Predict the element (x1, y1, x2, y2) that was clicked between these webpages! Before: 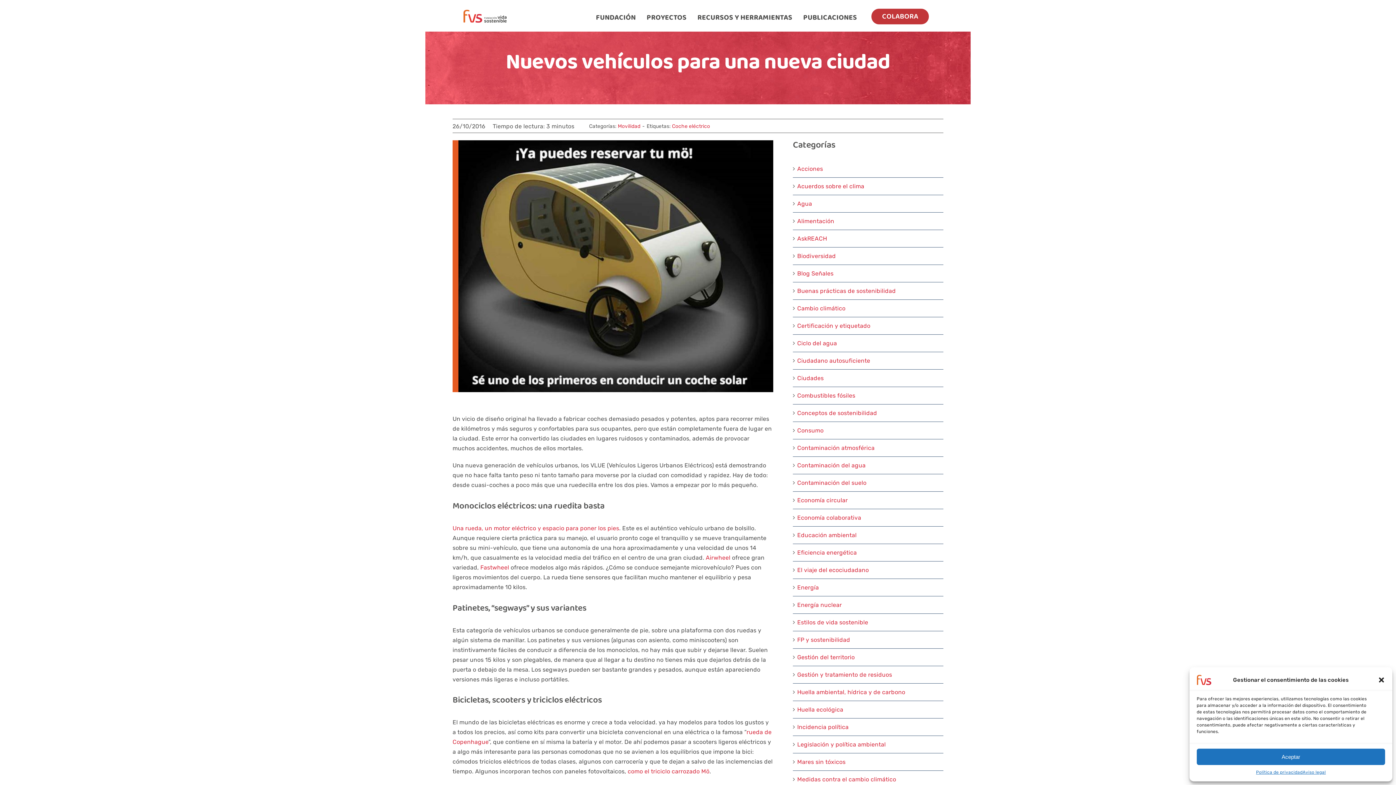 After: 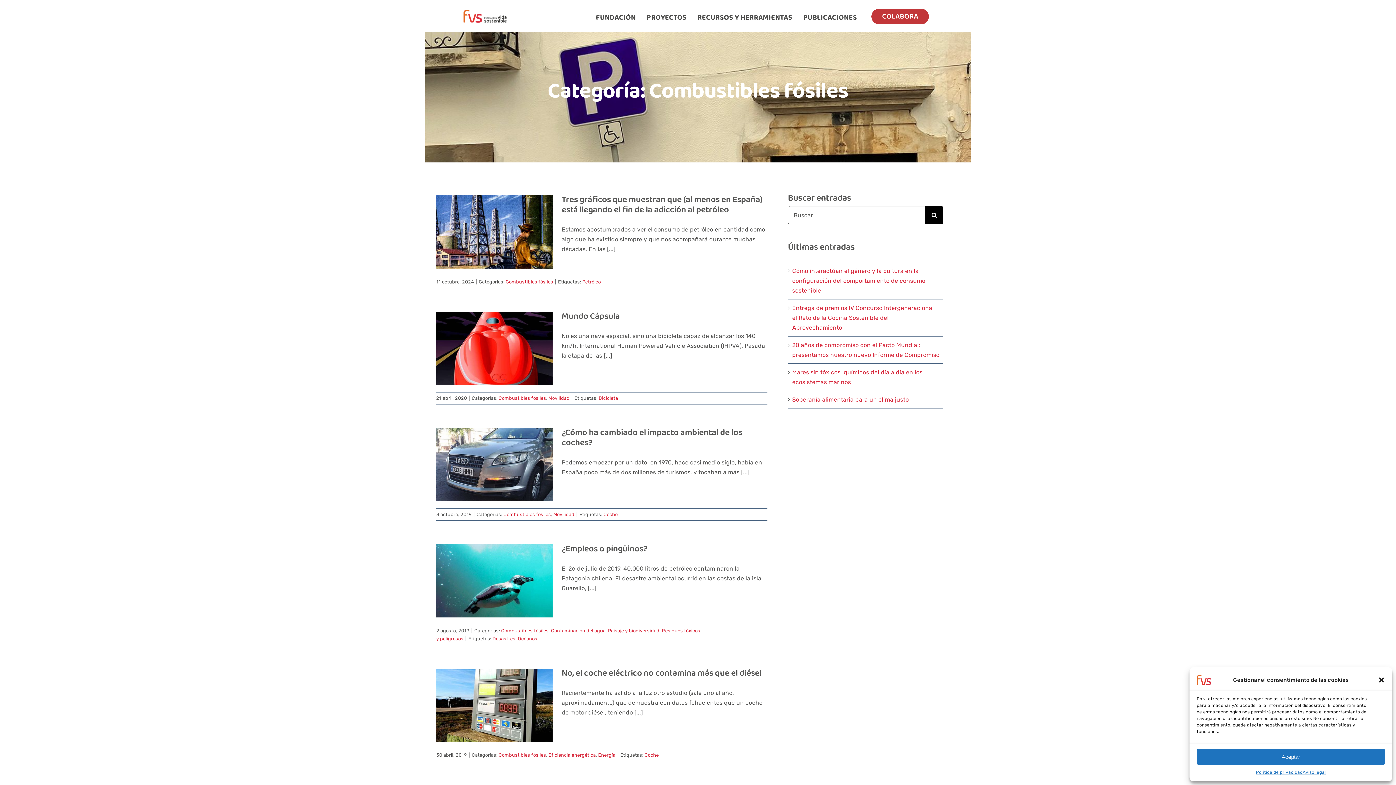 Action: bbox: (797, 390, 940, 400) label: Combustibles fósiles